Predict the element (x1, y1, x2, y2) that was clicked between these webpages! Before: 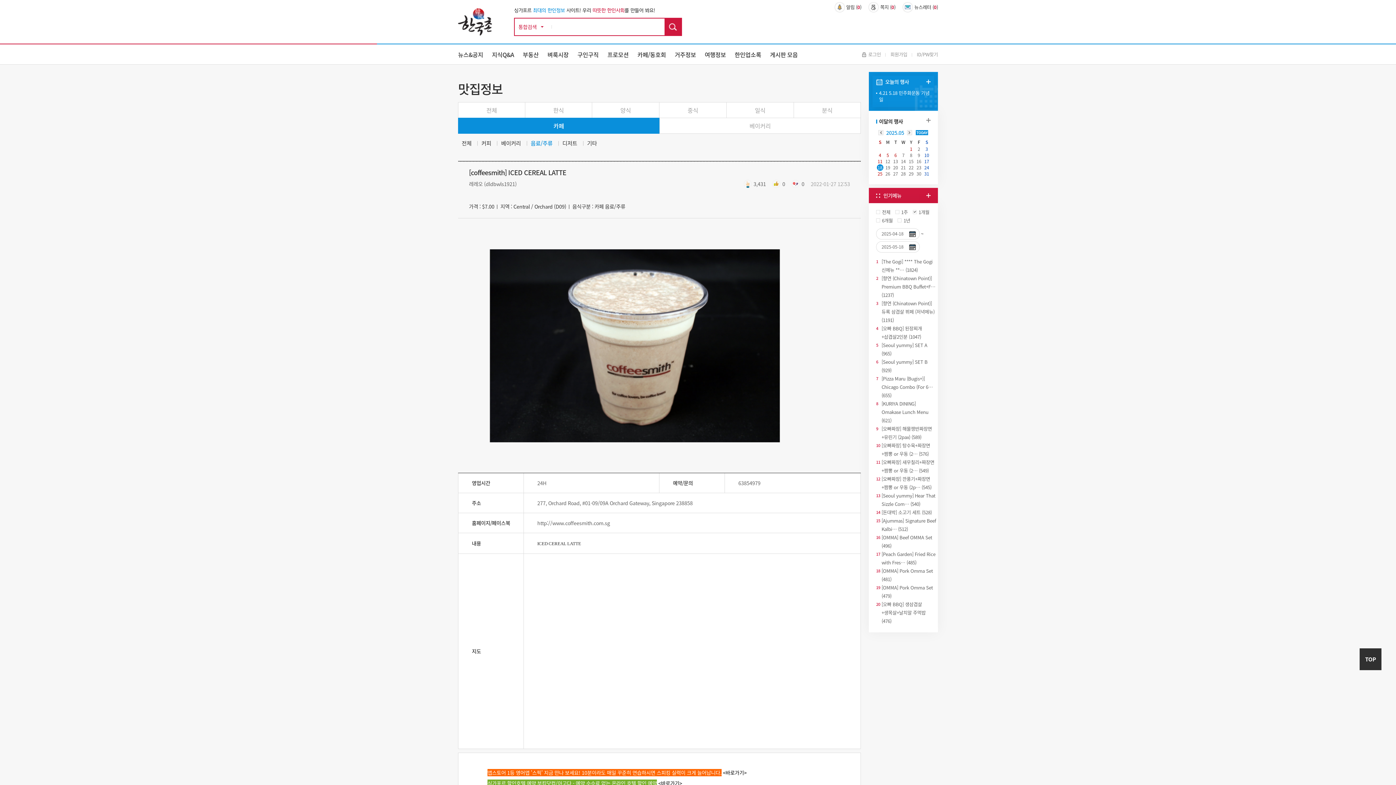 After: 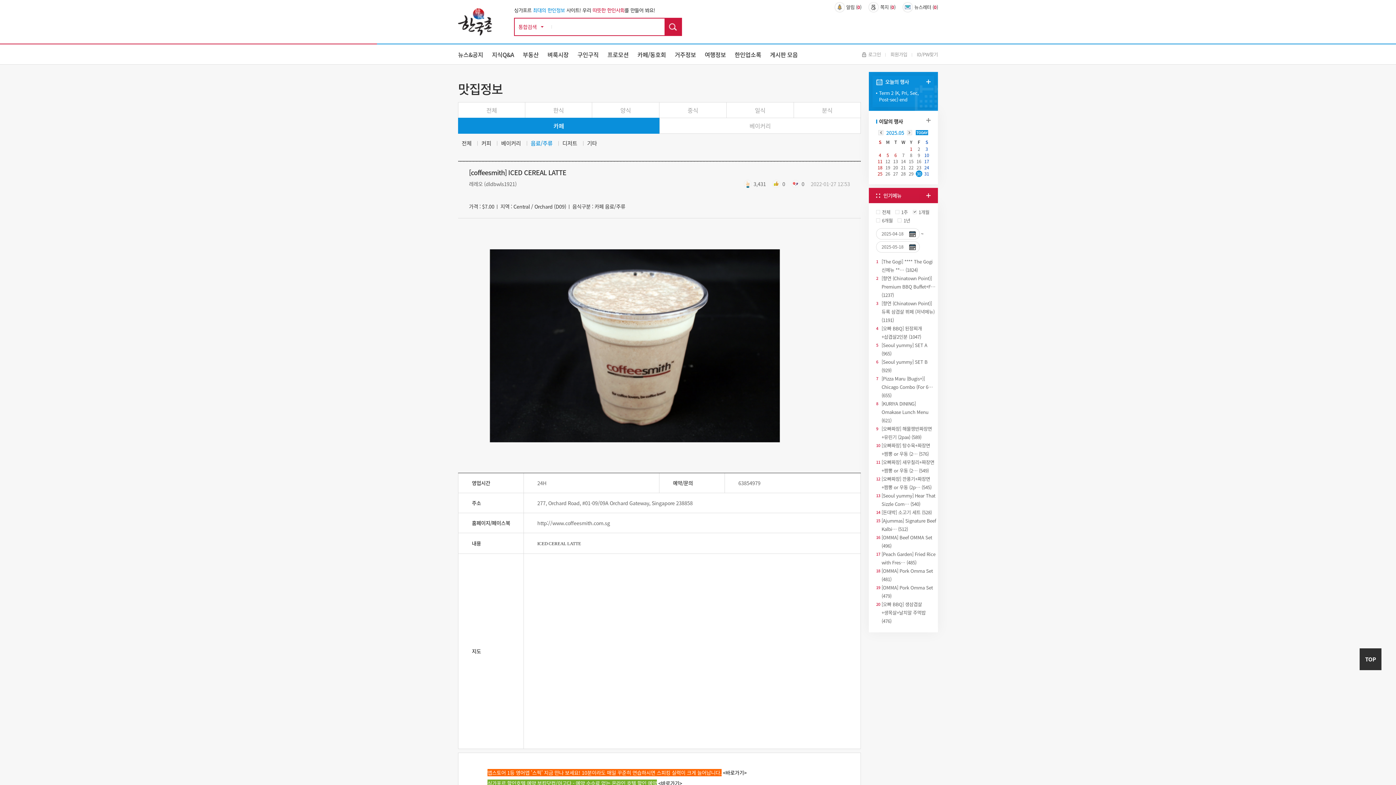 Action: bbox: (915, 170, 923, 177) label: 30